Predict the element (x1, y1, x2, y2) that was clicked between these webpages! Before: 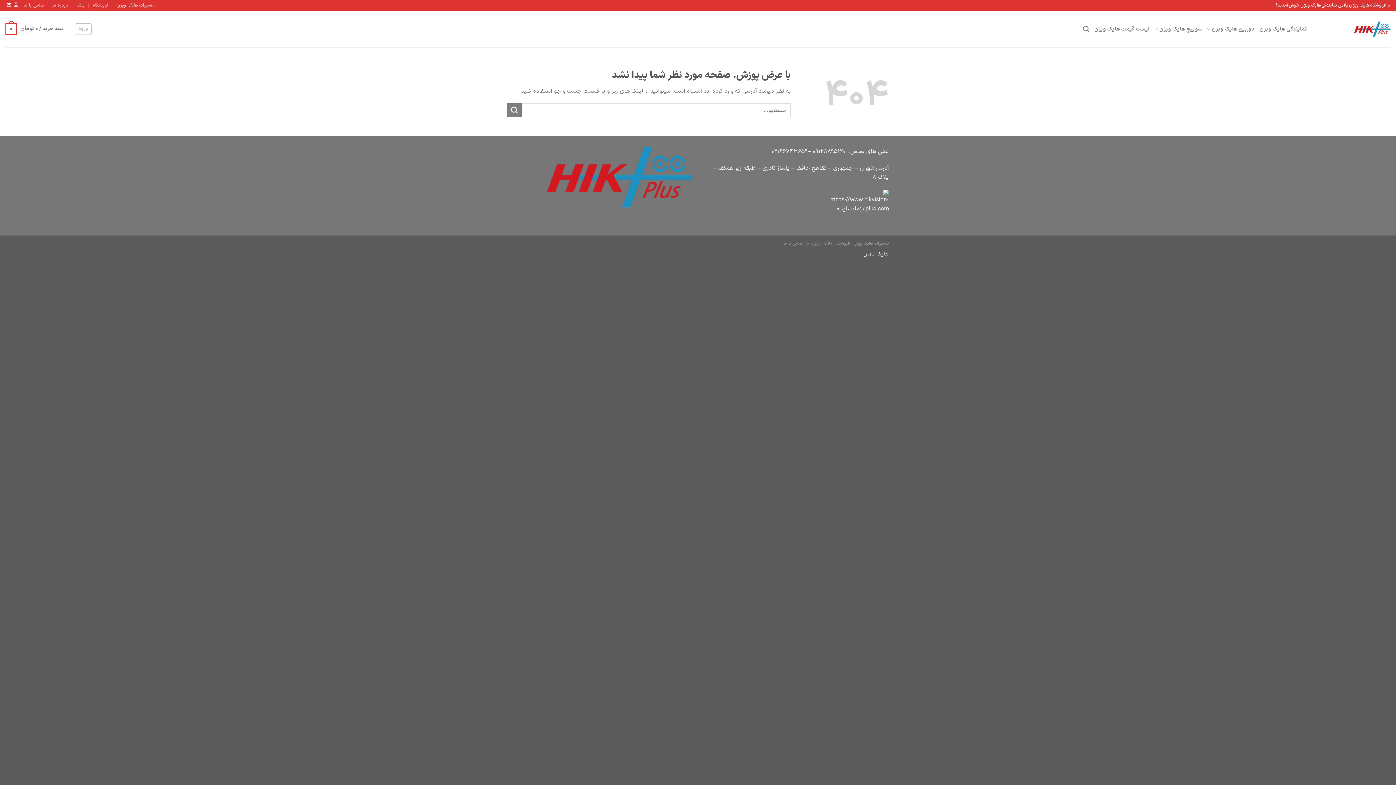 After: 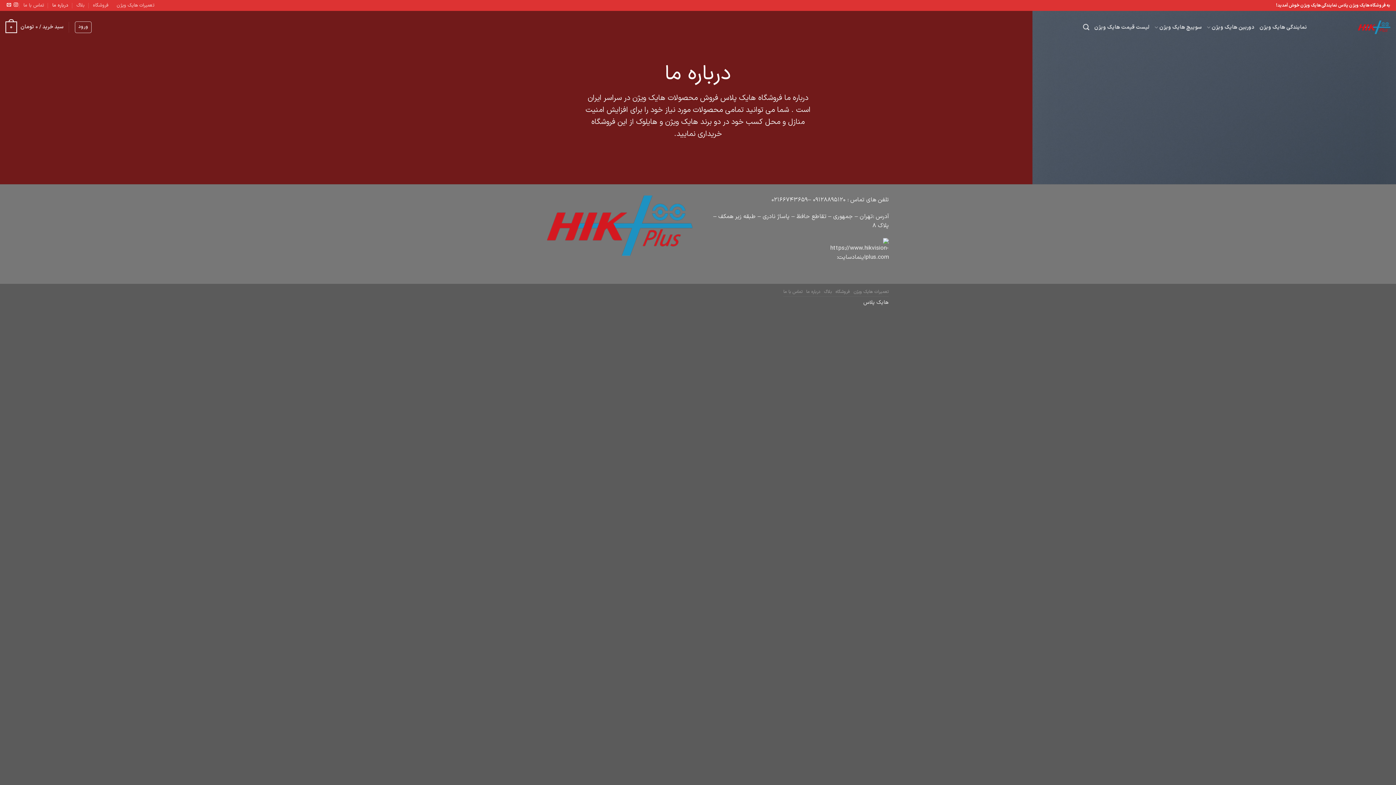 Action: label: درباره ما bbox: (806, 240, 820, 246)